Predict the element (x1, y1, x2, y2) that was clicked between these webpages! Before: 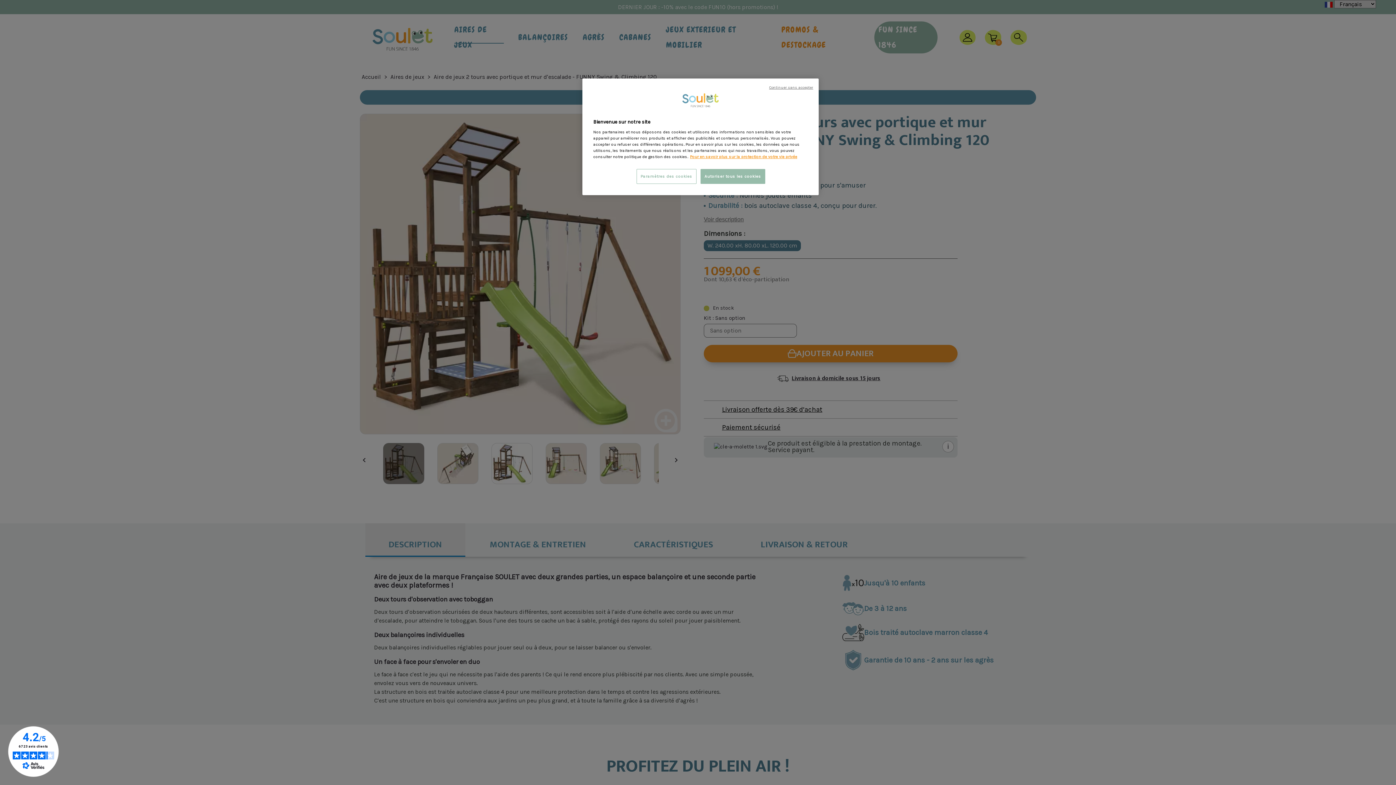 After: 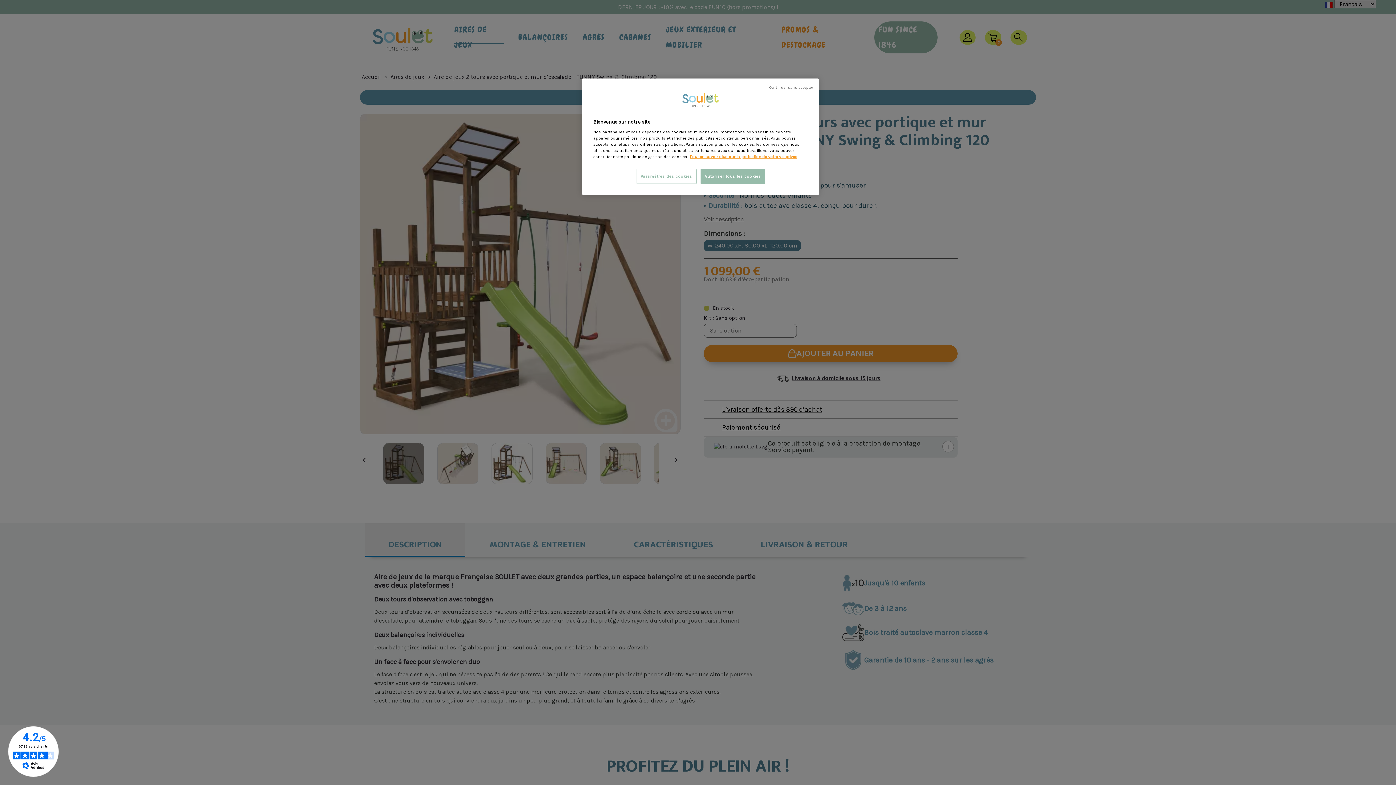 Action: bbox: (7, 726, 58, 777)